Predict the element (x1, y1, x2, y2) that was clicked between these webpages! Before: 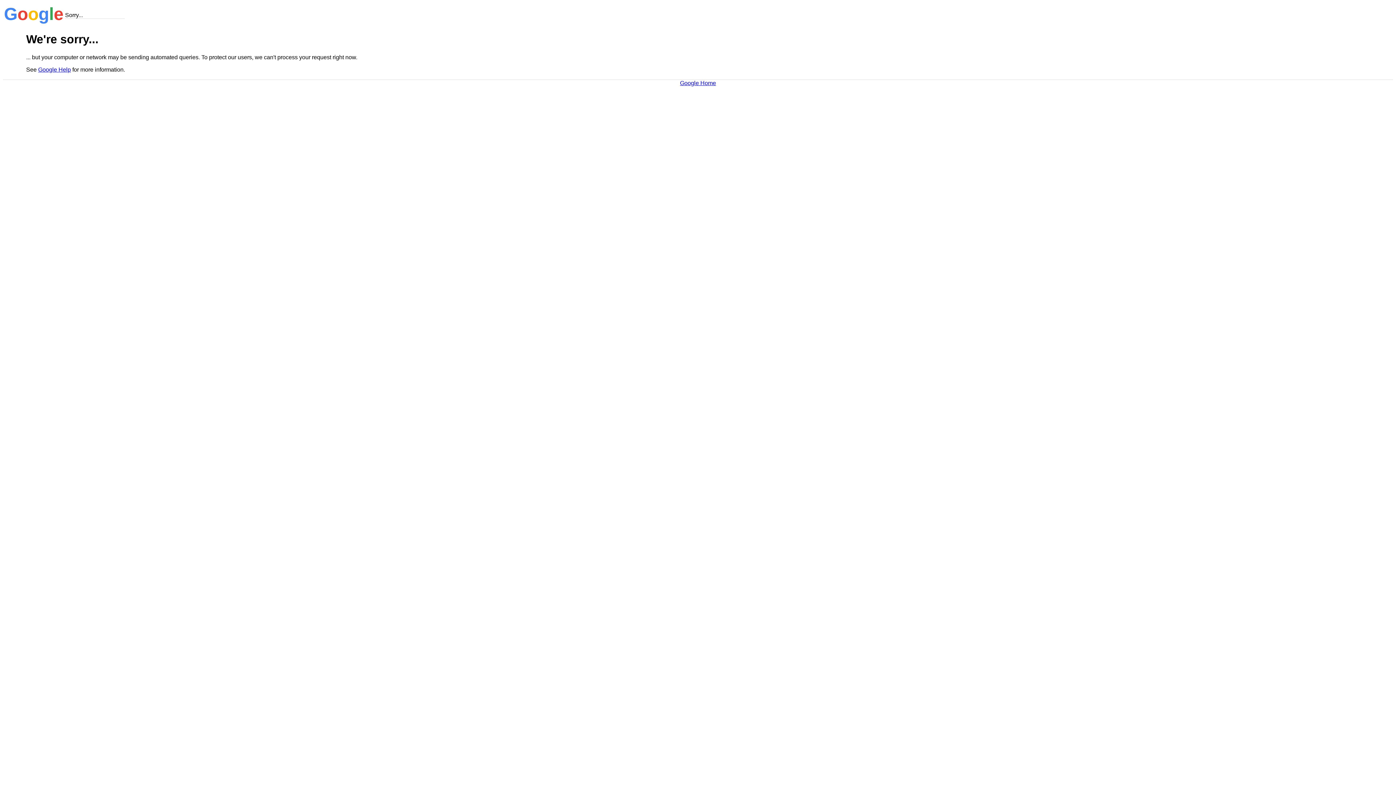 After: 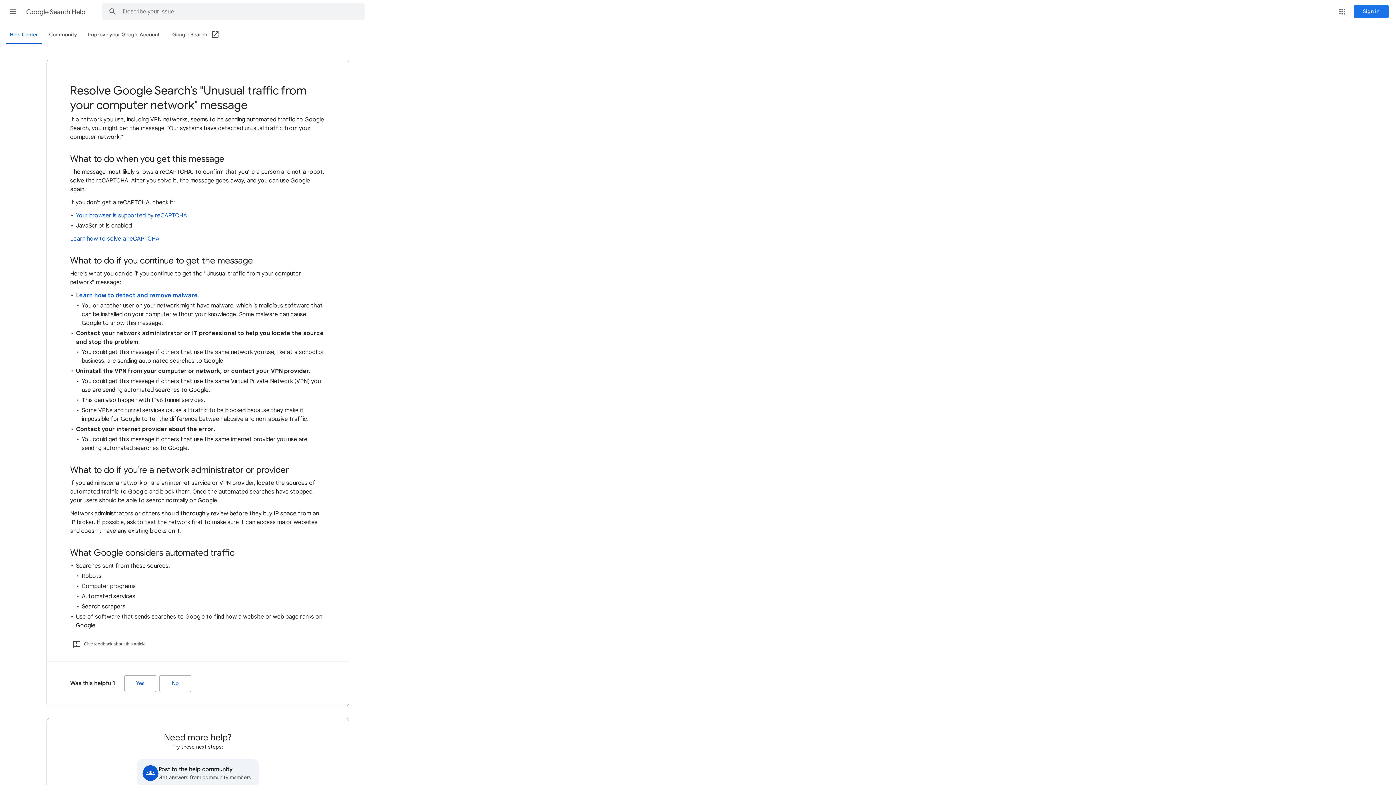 Action: bbox: (38, 66, 70, 72) label: Google Help